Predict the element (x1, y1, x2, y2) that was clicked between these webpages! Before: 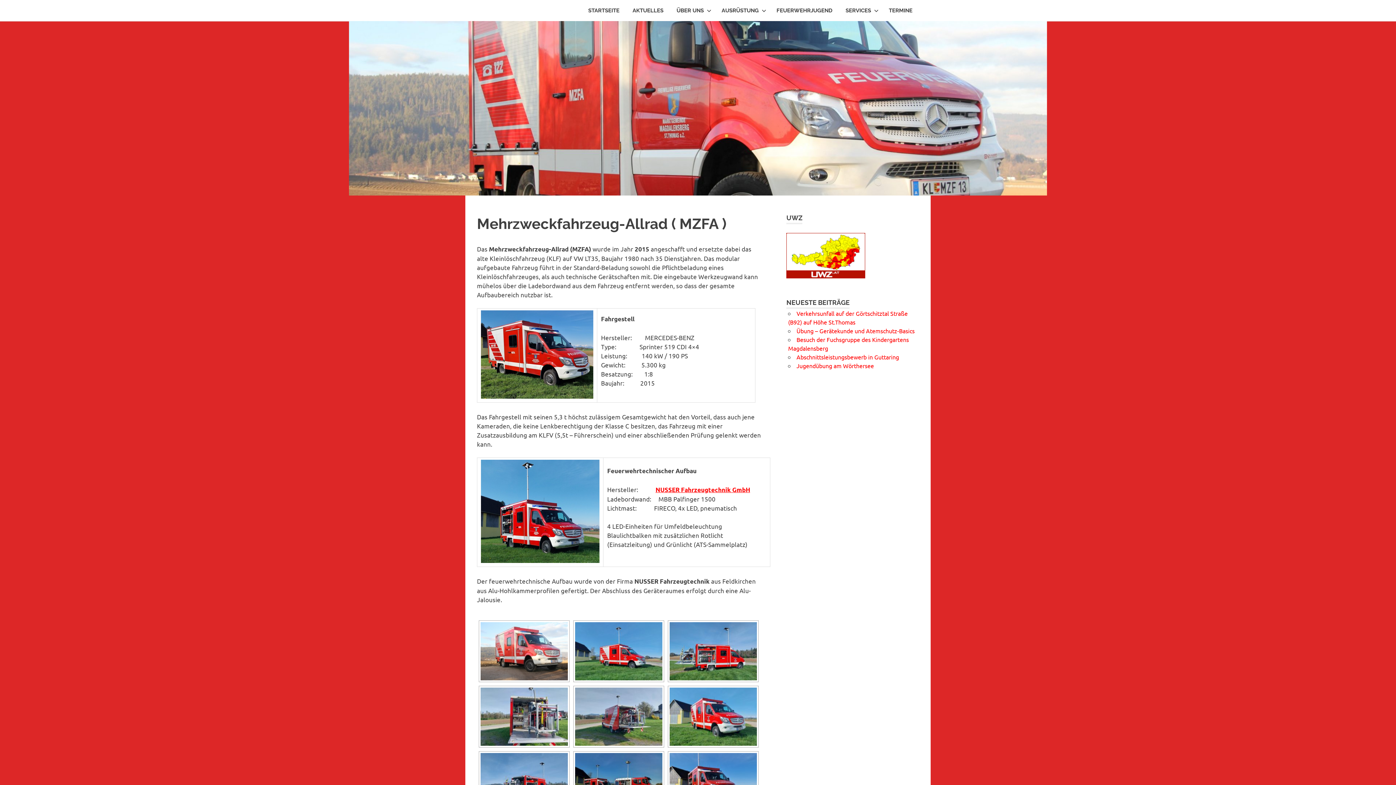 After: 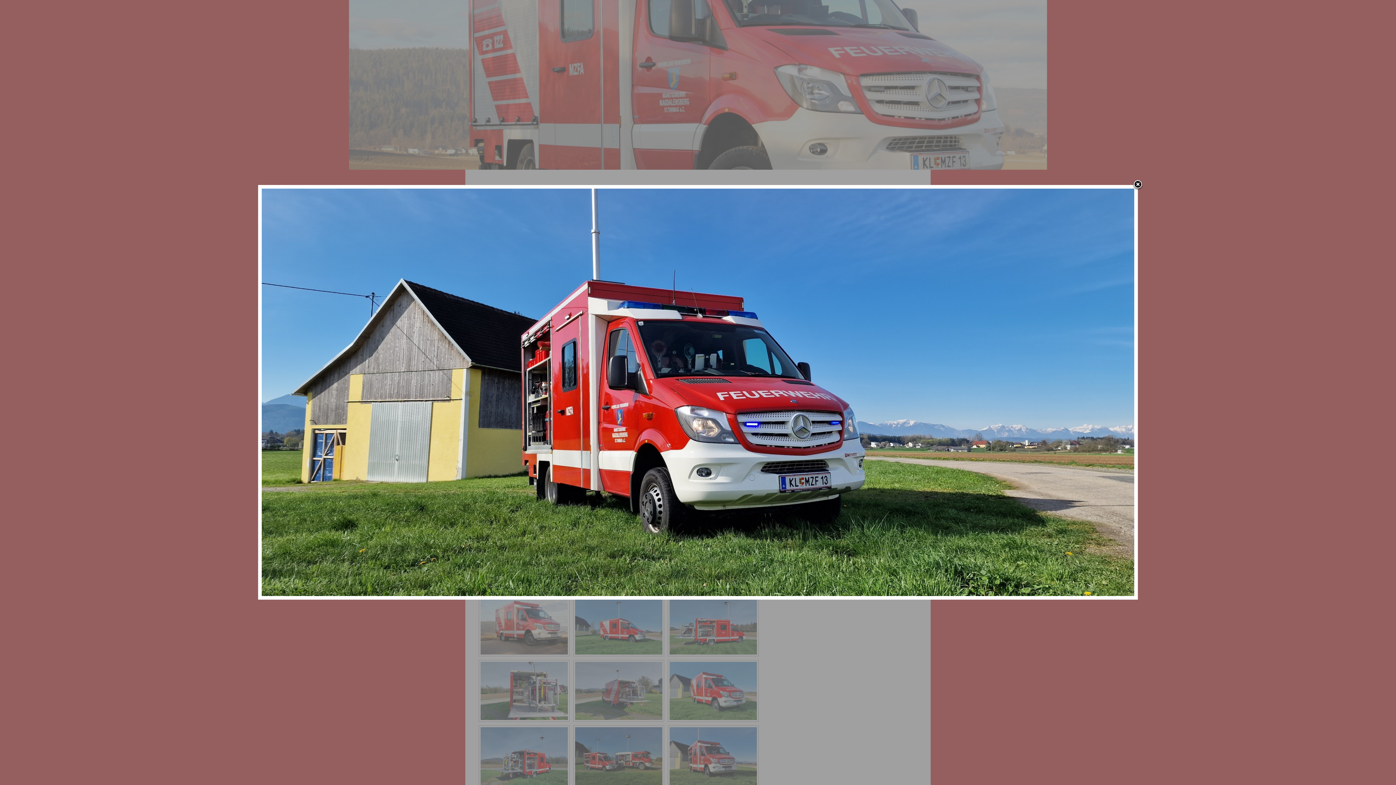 Action: bbox: (669, 753, 757, 811)